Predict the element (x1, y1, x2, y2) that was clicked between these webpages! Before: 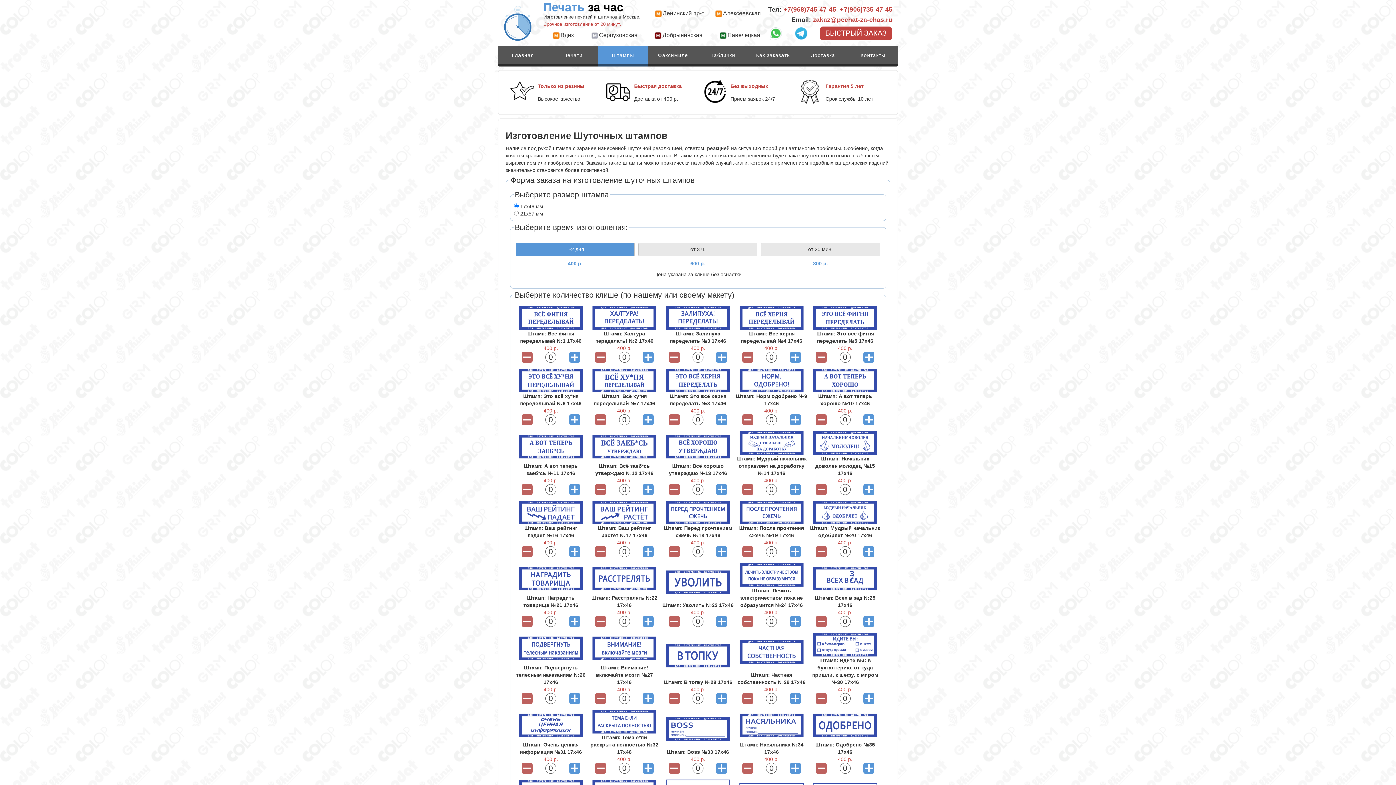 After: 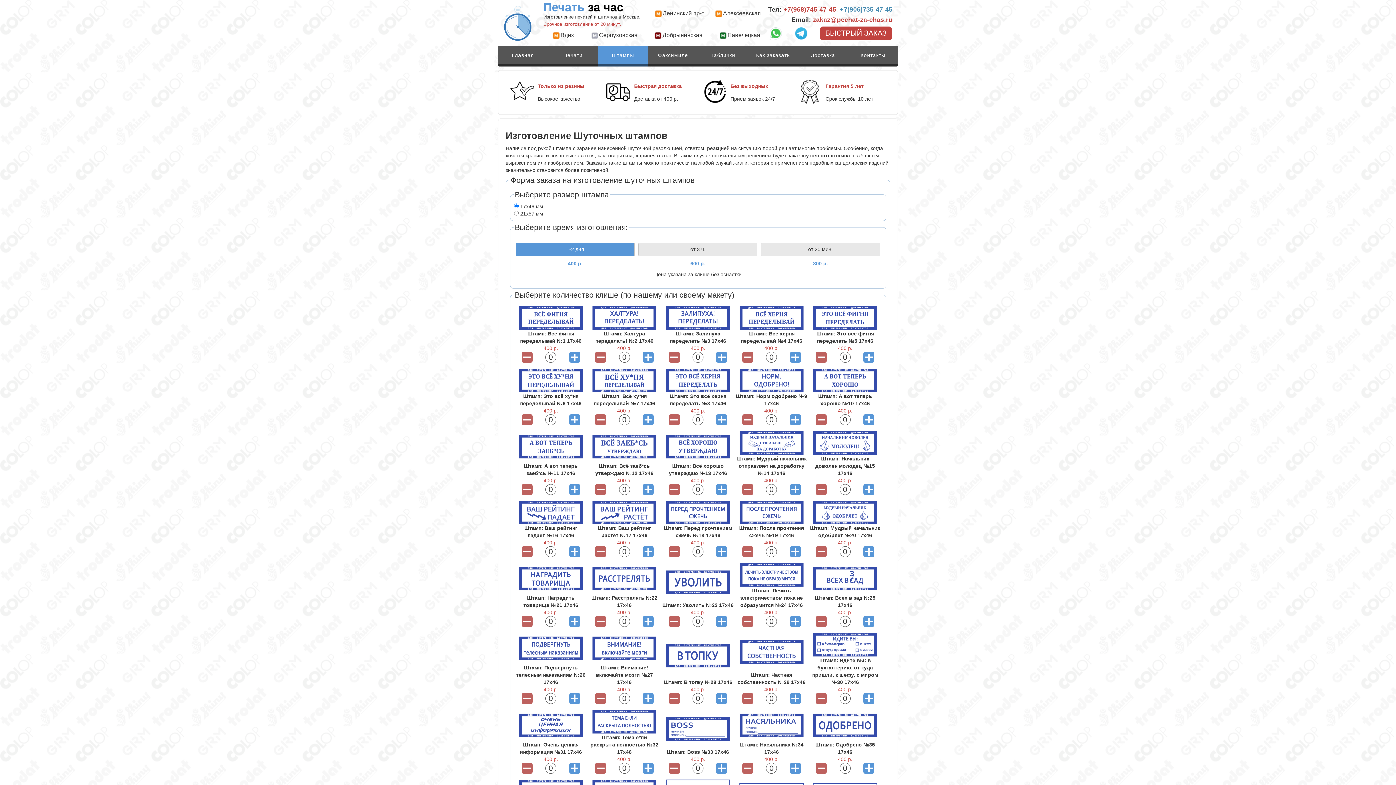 Action: bbox: (840, 5, 892, 12) label: +7(906)735-47-45